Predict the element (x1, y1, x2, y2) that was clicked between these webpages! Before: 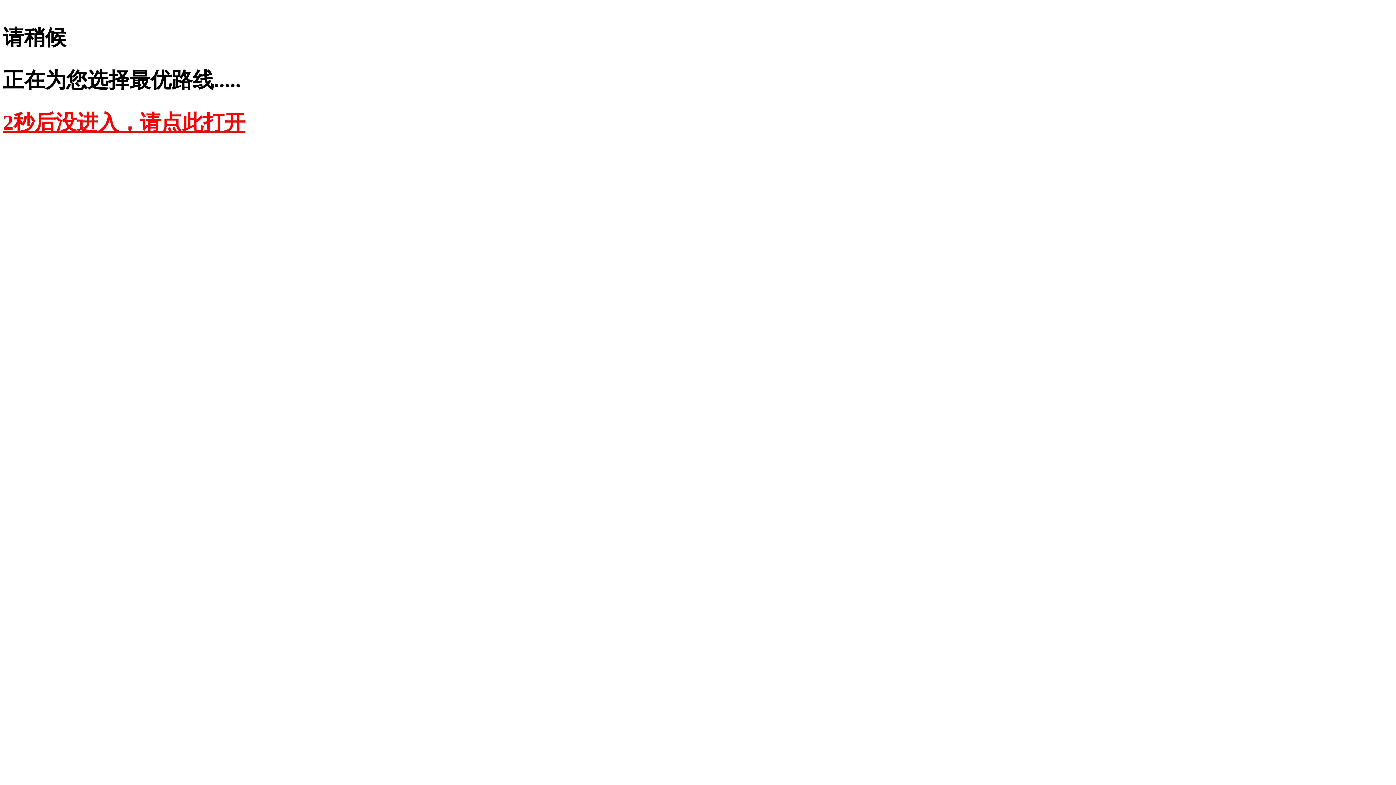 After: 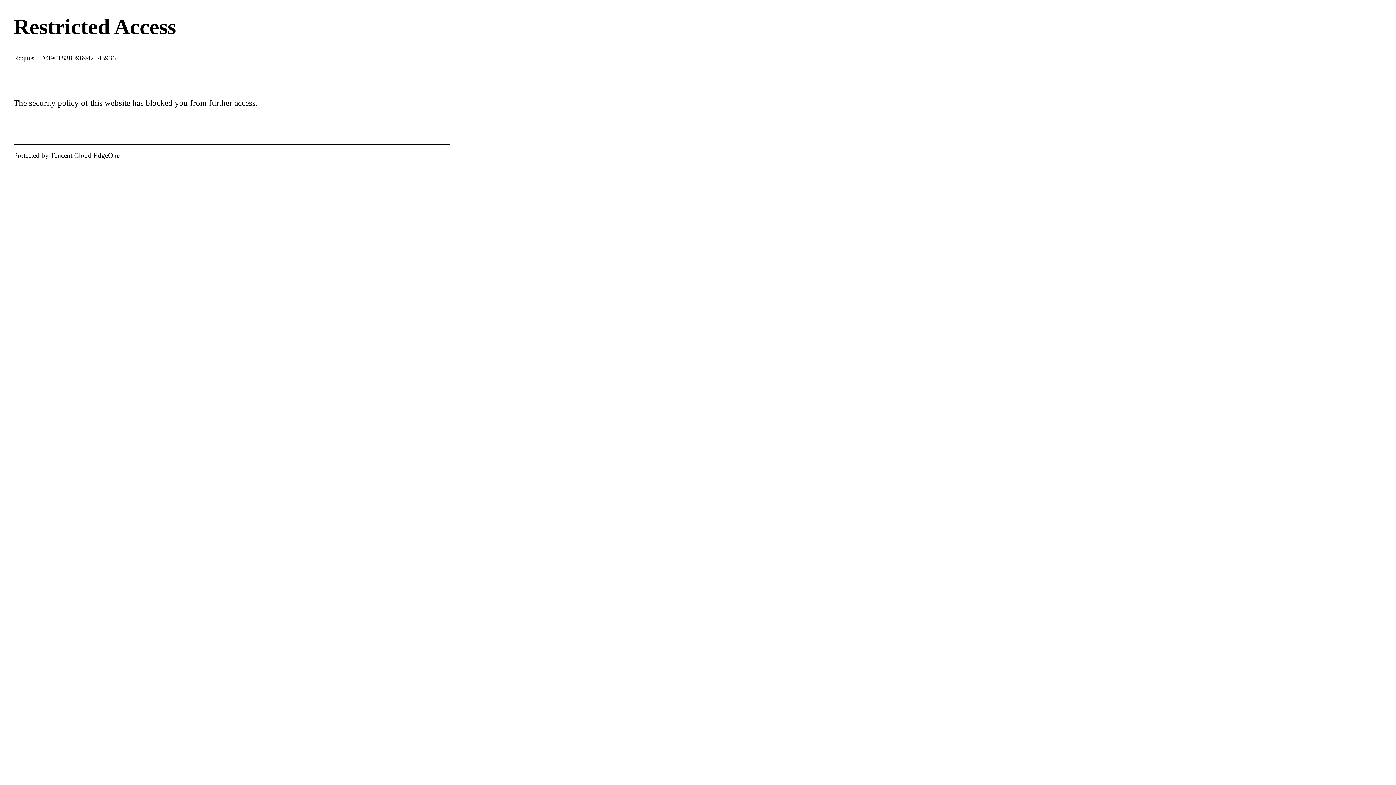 Action: bbox: (2, 110, 245, 134) label: 2秒后没进入，请点此打开